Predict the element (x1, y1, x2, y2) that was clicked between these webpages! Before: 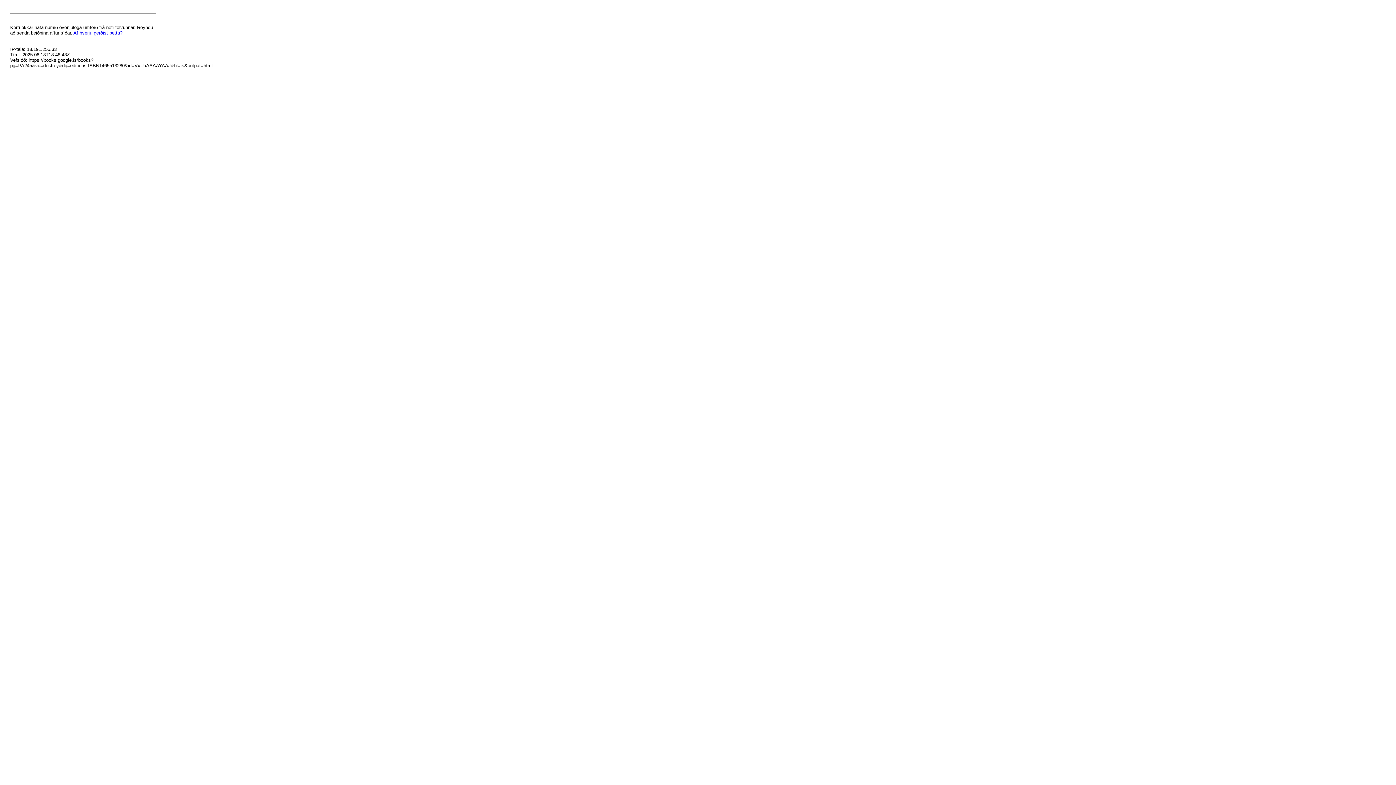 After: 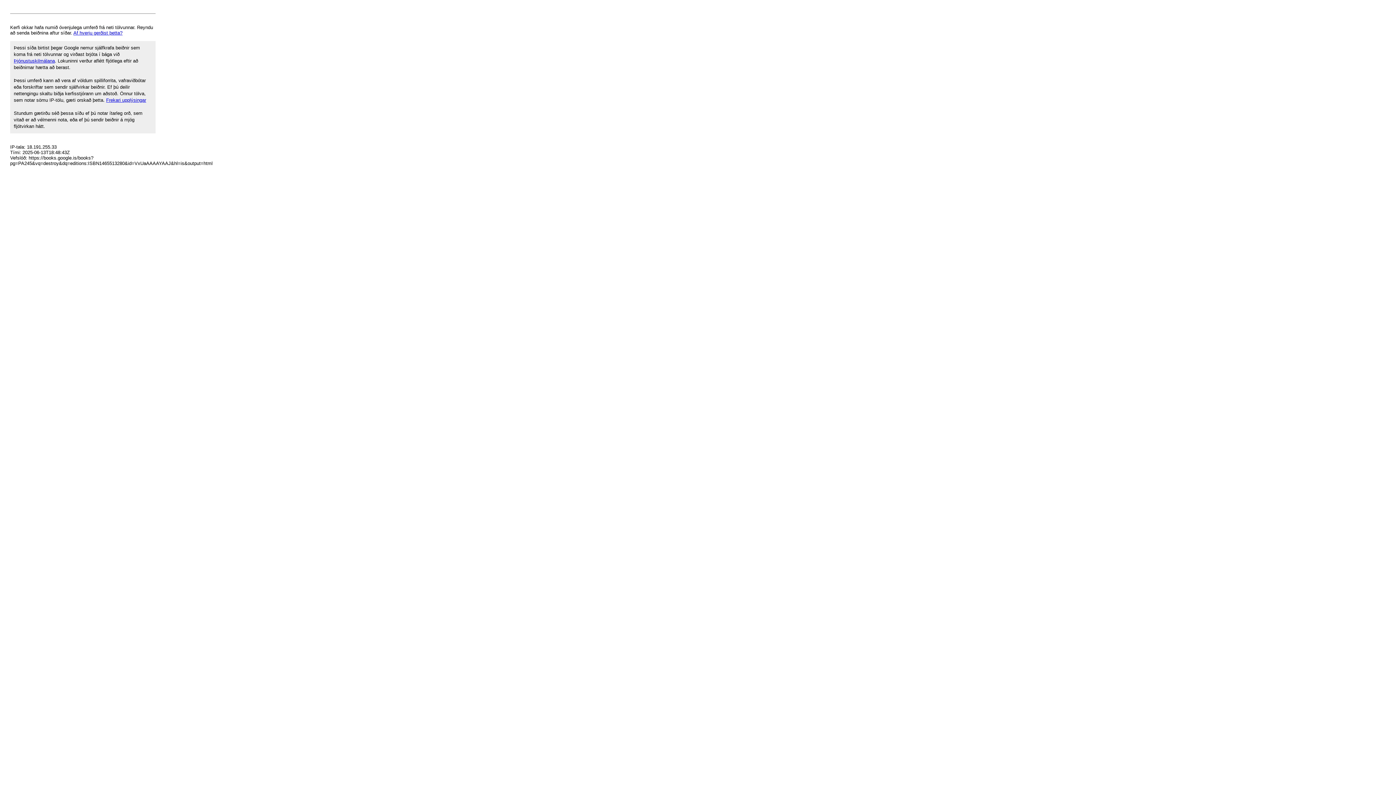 Action: label: Af hverju gerðist þetta? bbox: (73, 30, 122, 35)